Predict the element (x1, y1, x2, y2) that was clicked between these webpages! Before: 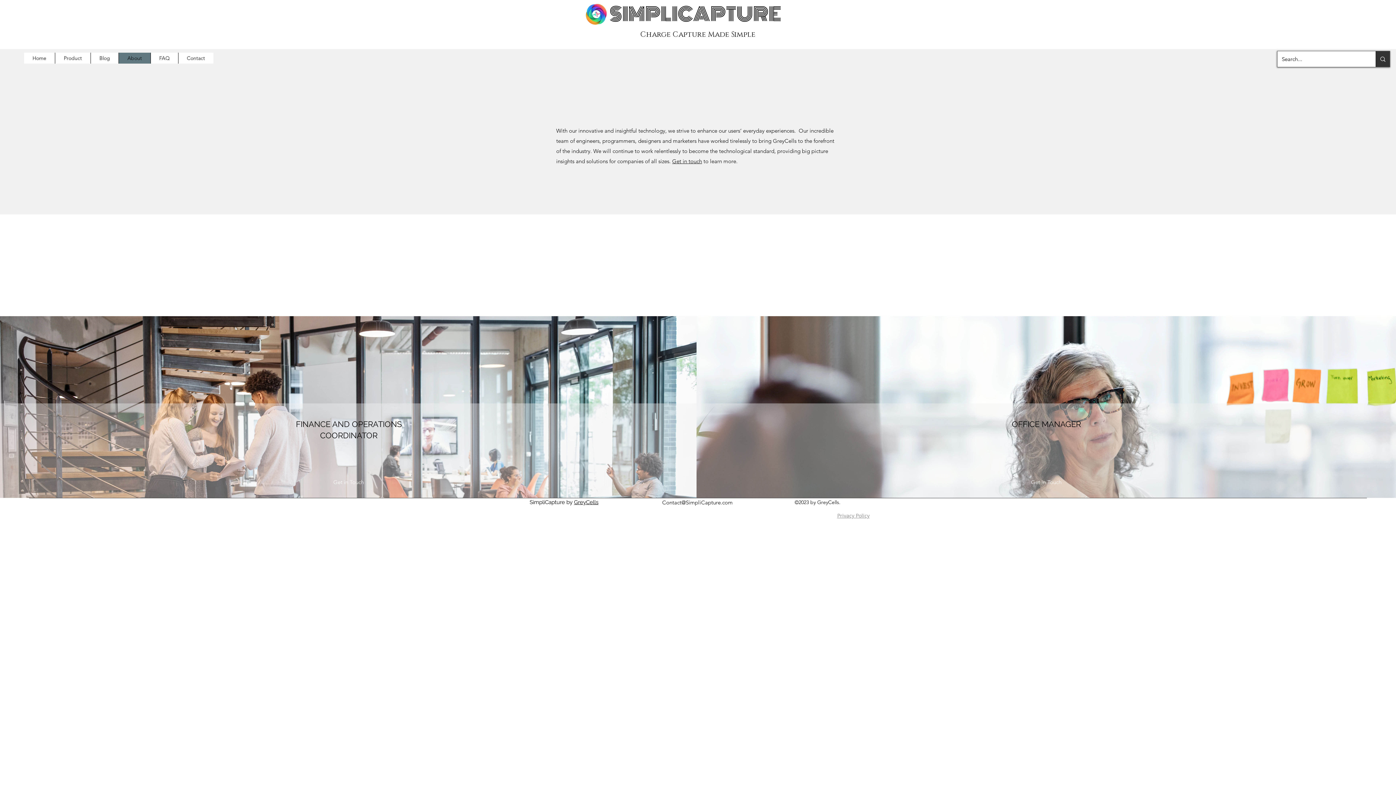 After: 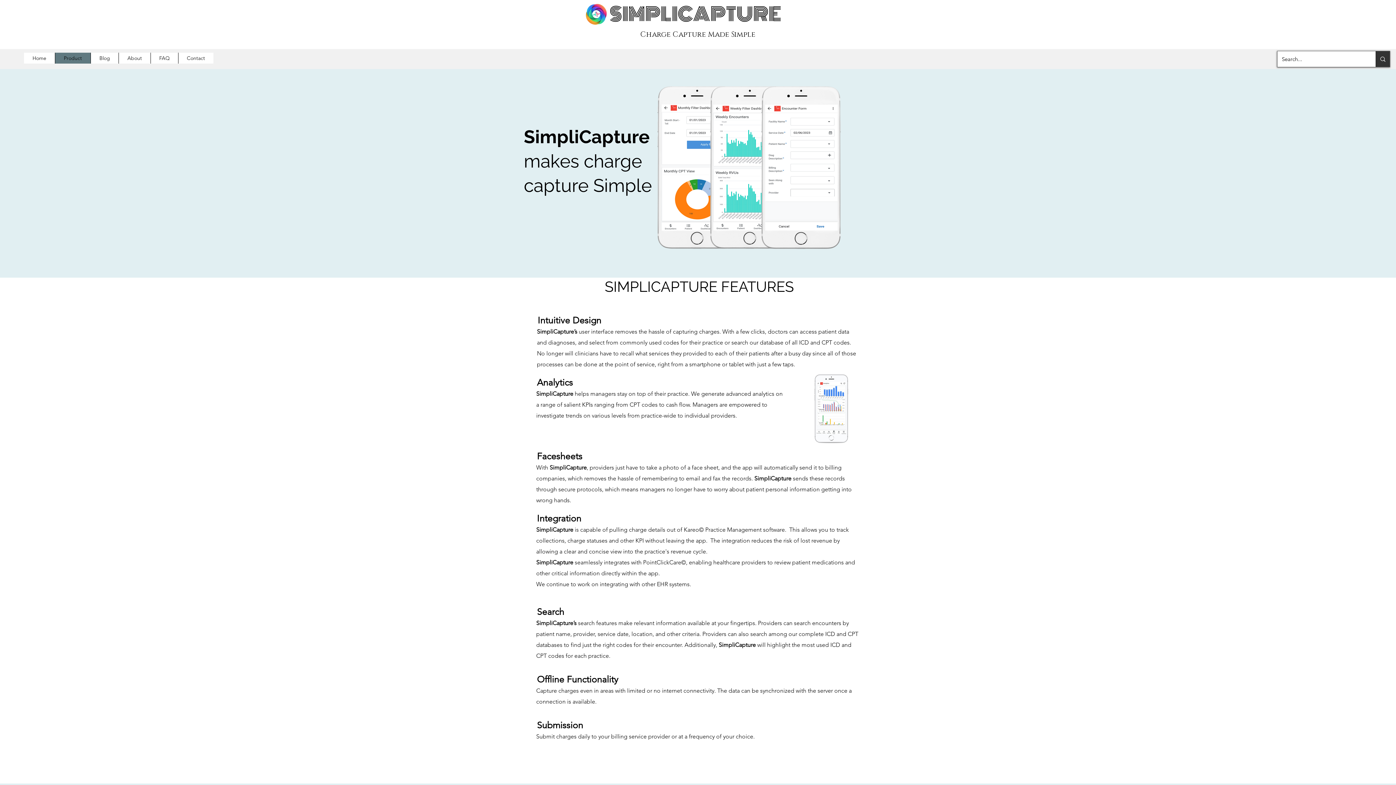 Action: label: Product bbox: (54, 52, 90, 63)